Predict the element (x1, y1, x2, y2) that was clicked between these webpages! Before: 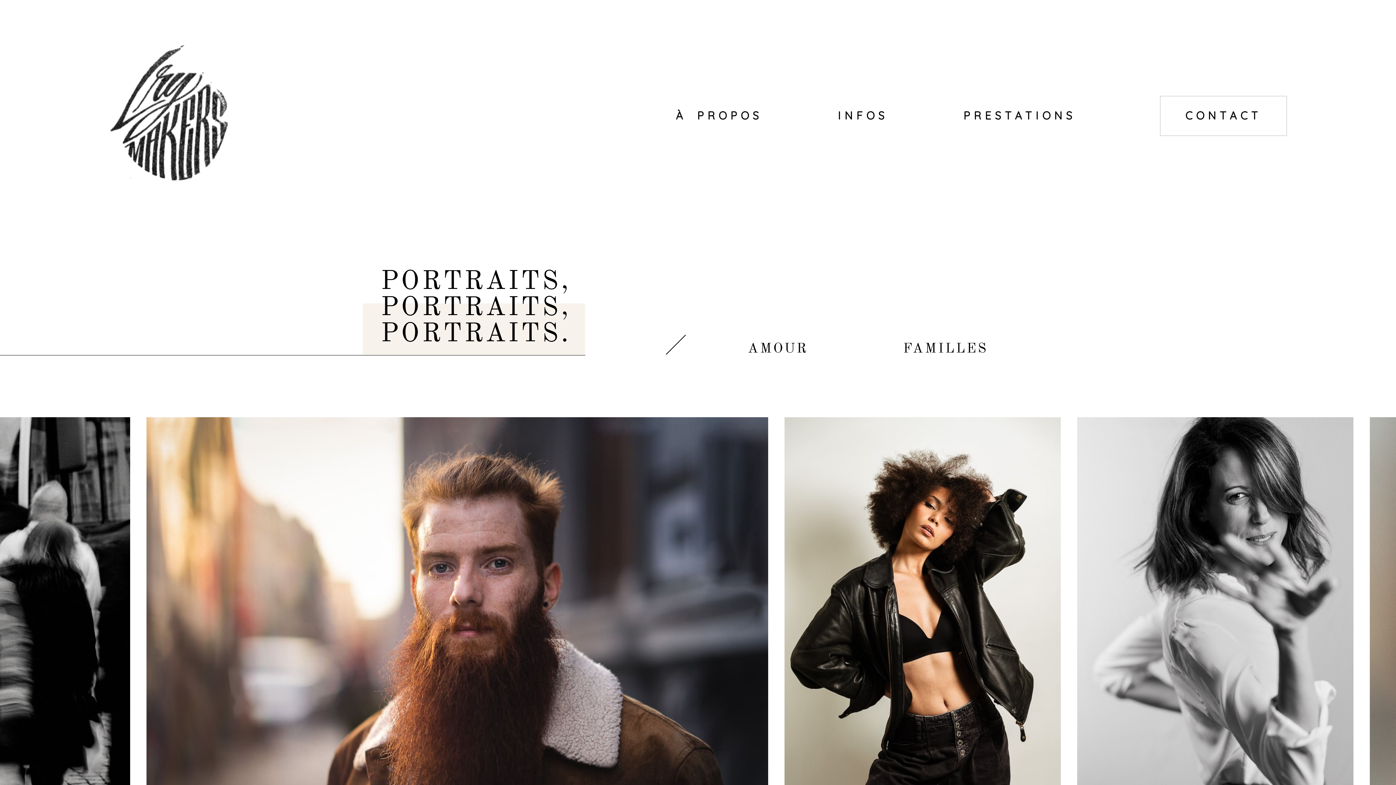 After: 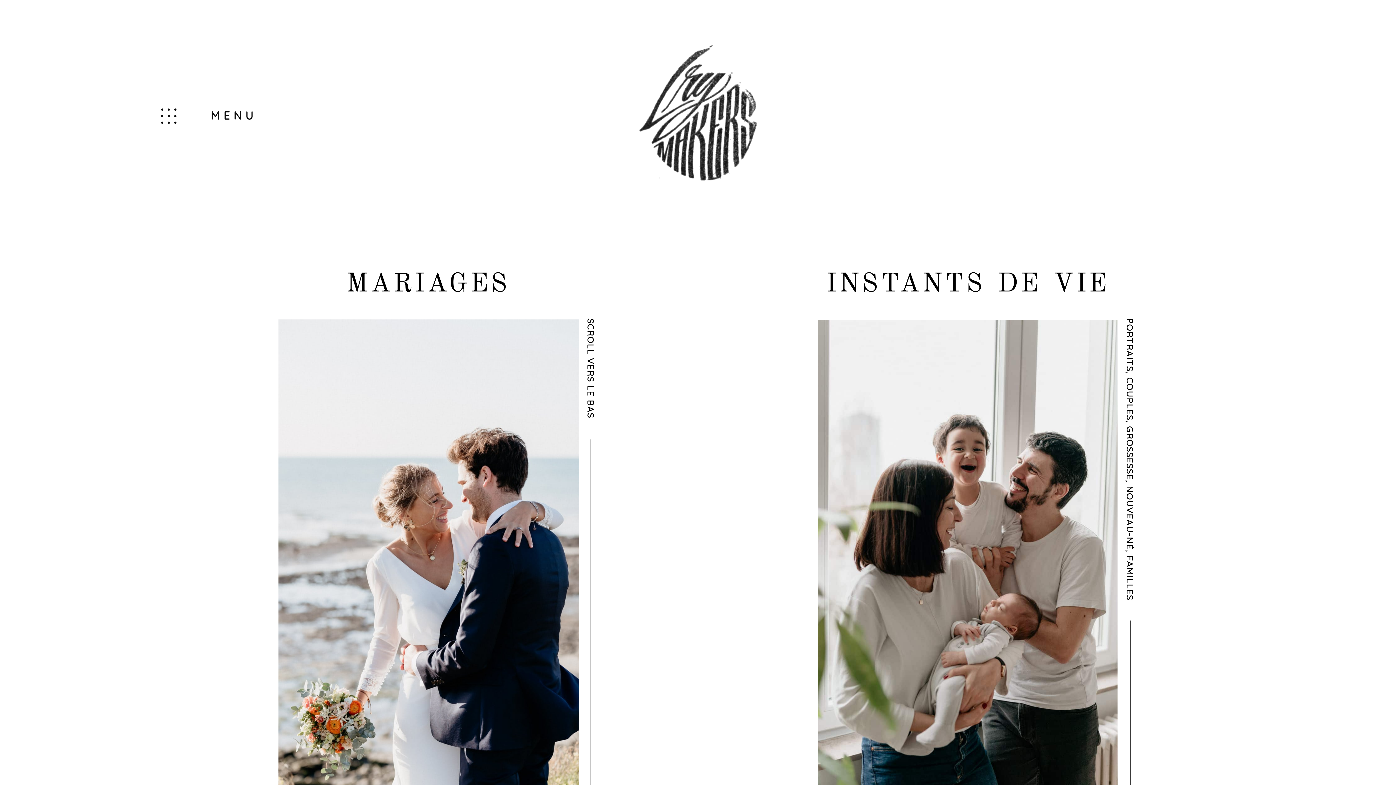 Action: bbox: (963, 108, 1076, 123) label: PRESTATIONS